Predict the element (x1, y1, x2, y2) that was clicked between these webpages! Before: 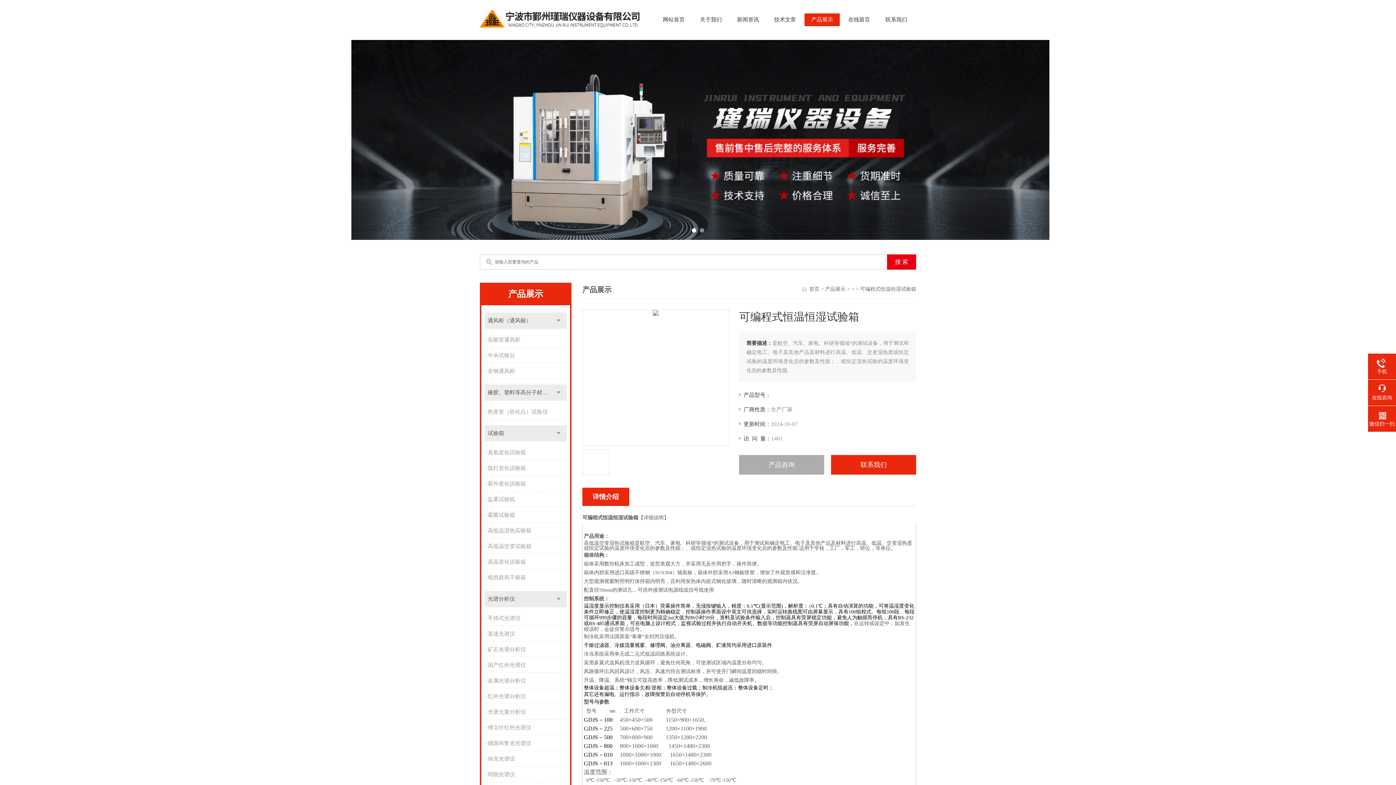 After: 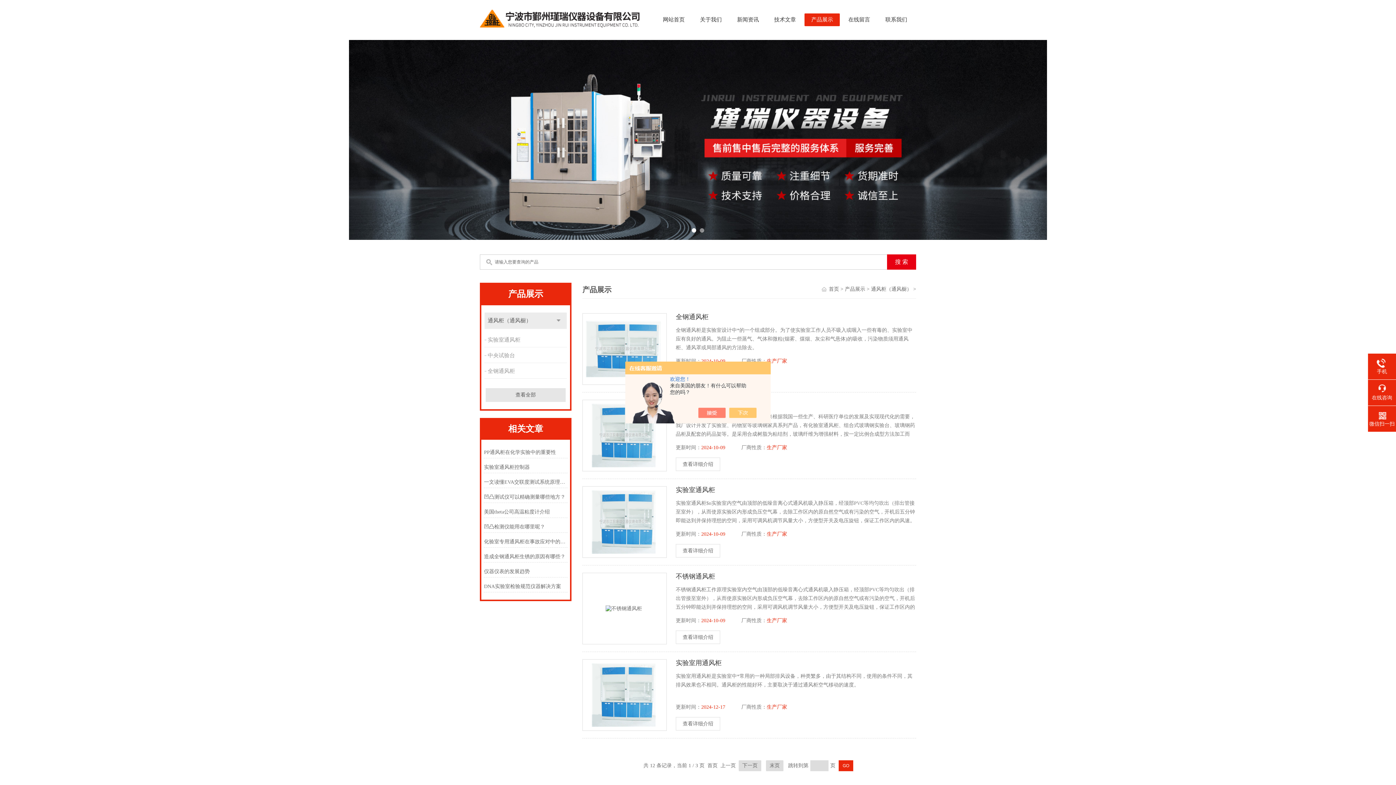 Action: bbox: (484, 312, 567, 329) label: 通风柜（通风橱）